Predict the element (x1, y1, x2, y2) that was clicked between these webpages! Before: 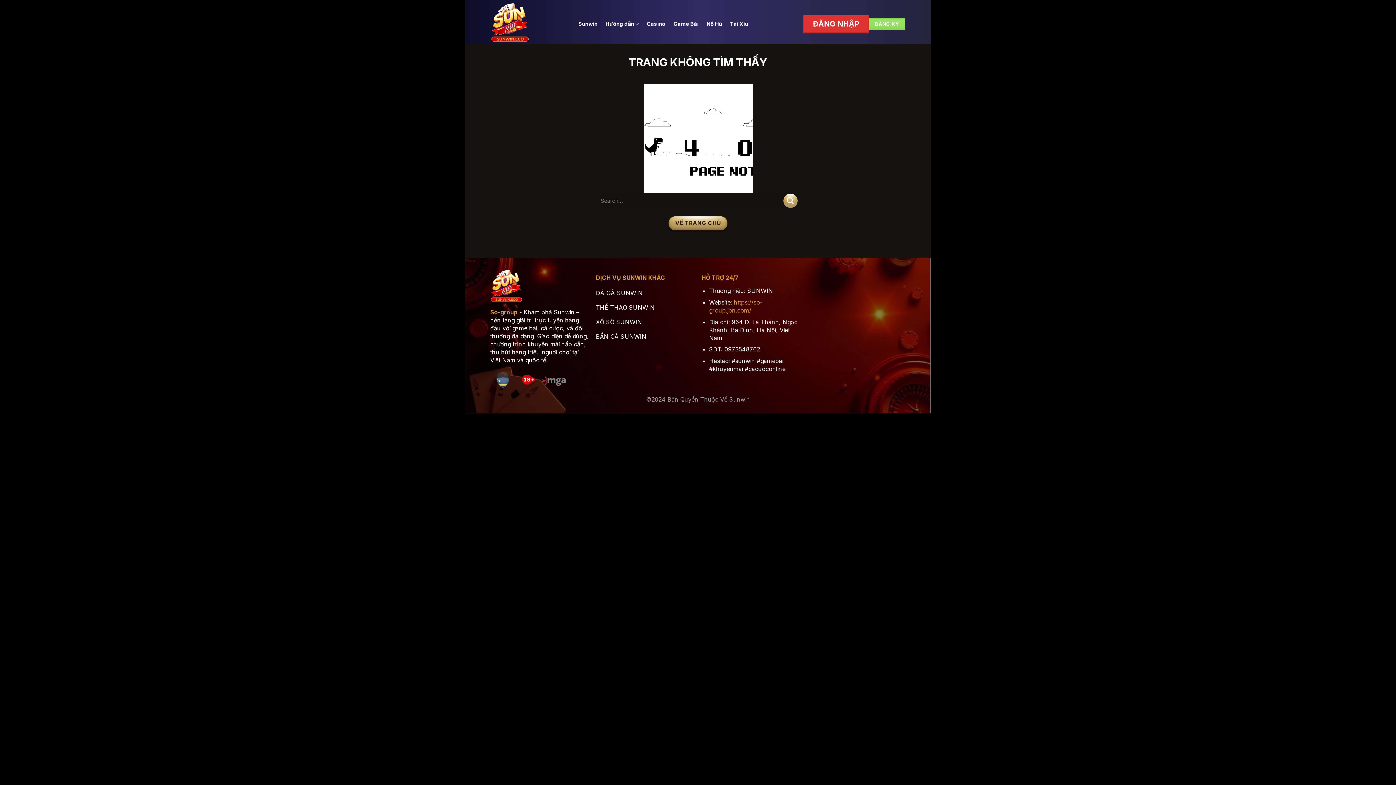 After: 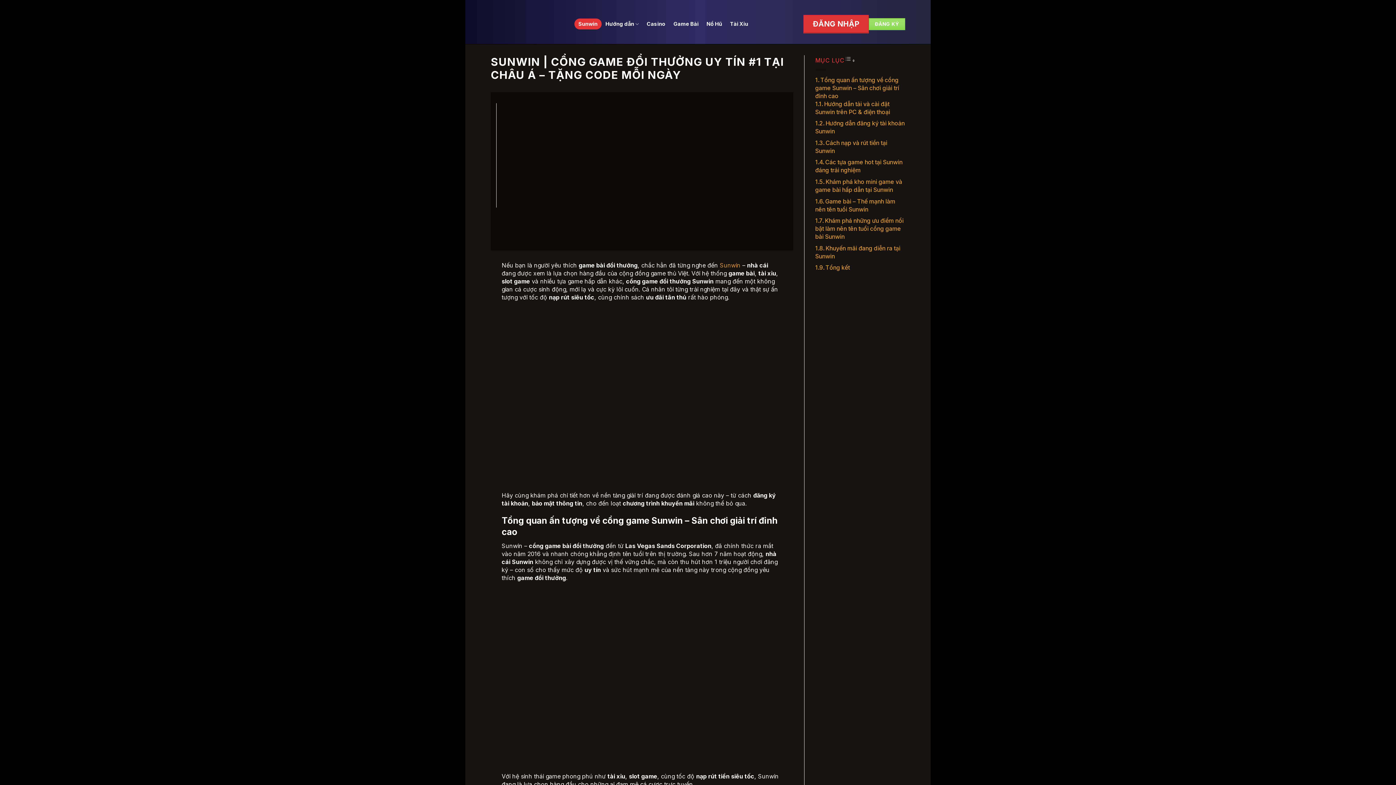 Action: bbox: (490, 0, 563, 44)